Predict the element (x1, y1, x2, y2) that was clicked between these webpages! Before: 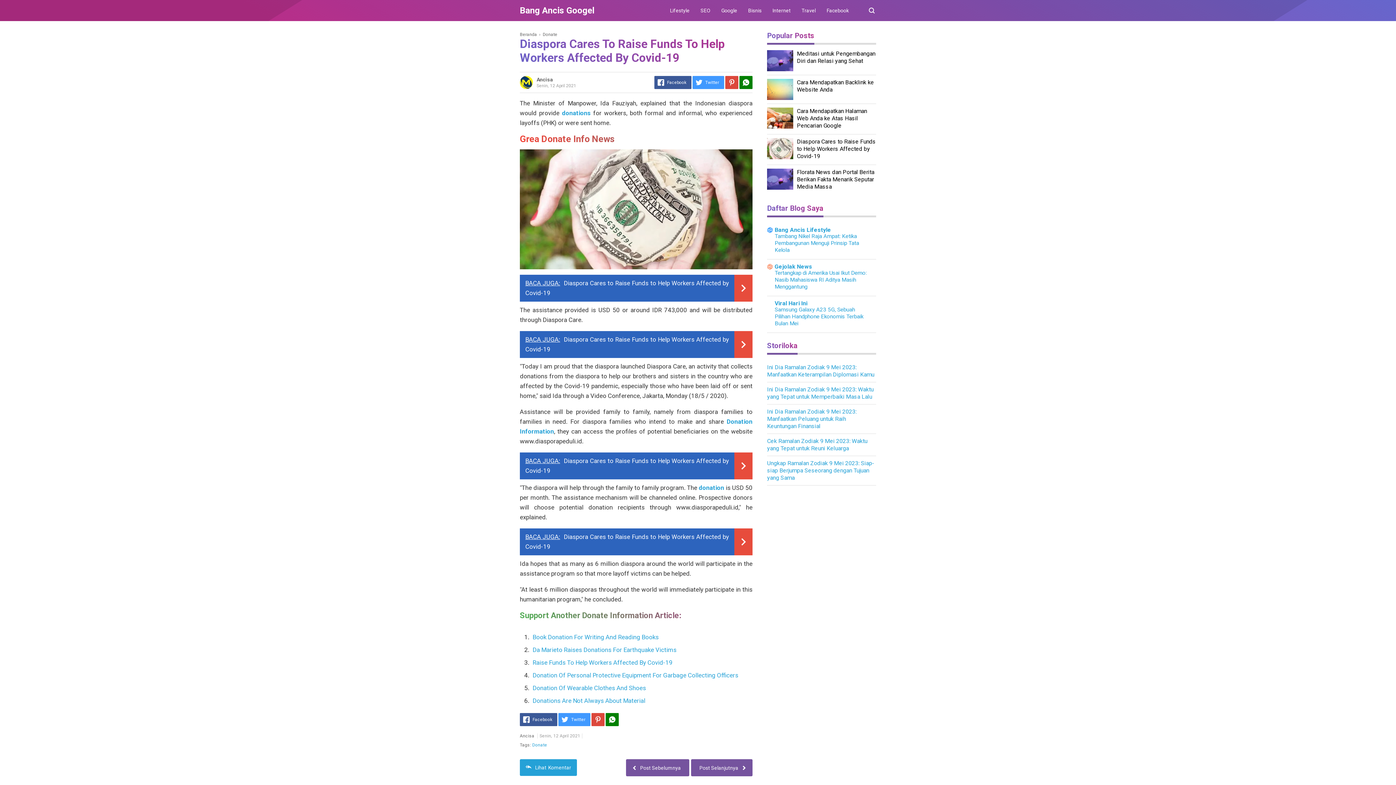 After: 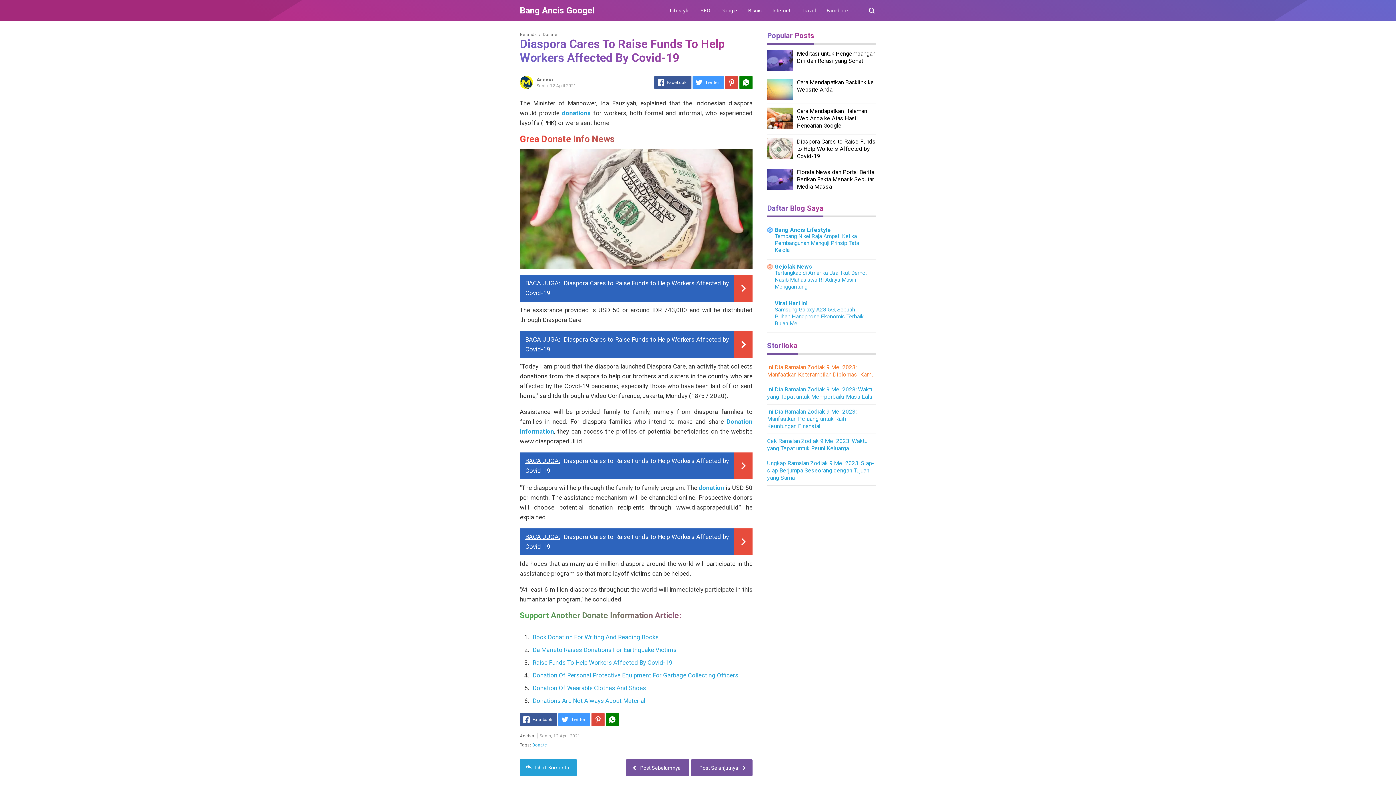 Action: label: Ini Dia Ramalan Zodiak 9 Mei 2023: Manfaatkan Keterampilan Diplomasi Kamu bbox: (767, 363, 874, 378)